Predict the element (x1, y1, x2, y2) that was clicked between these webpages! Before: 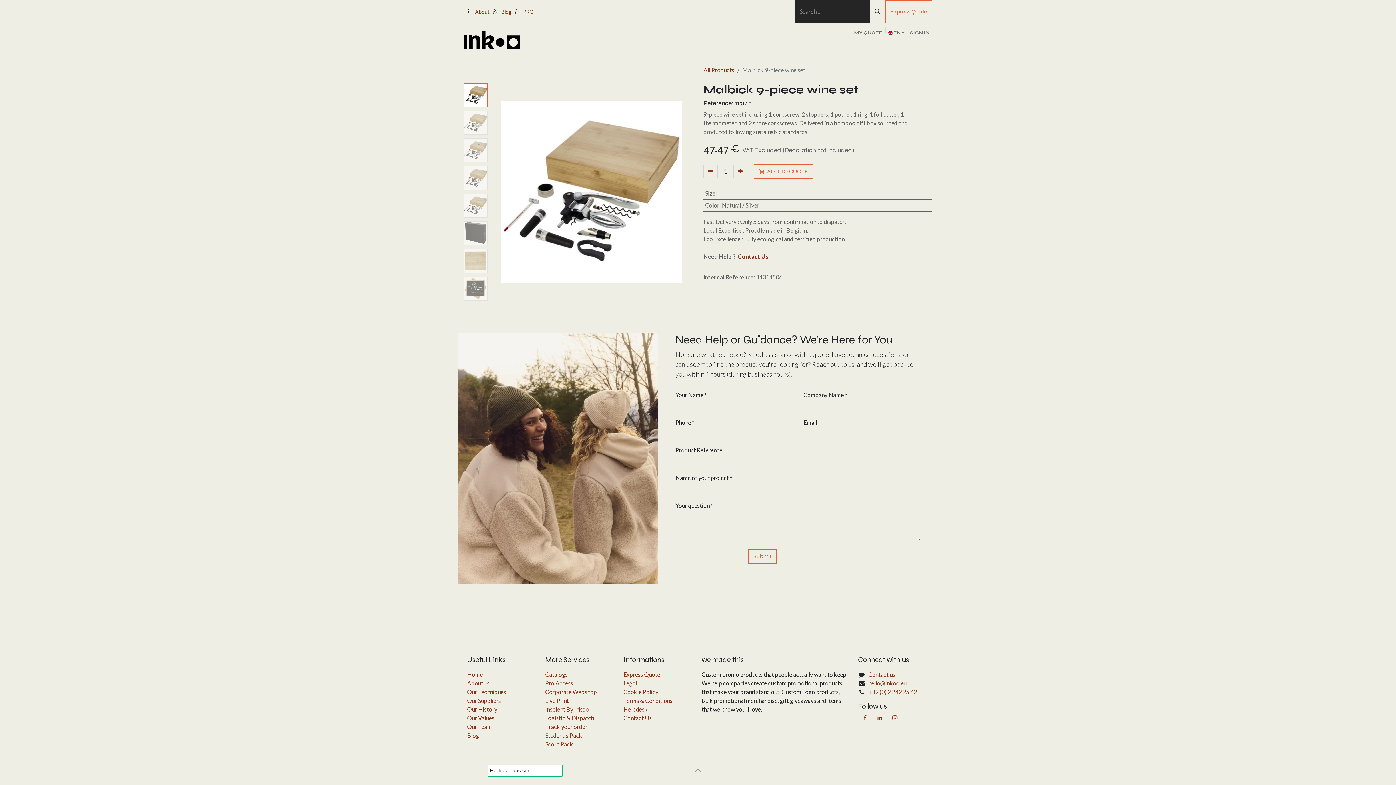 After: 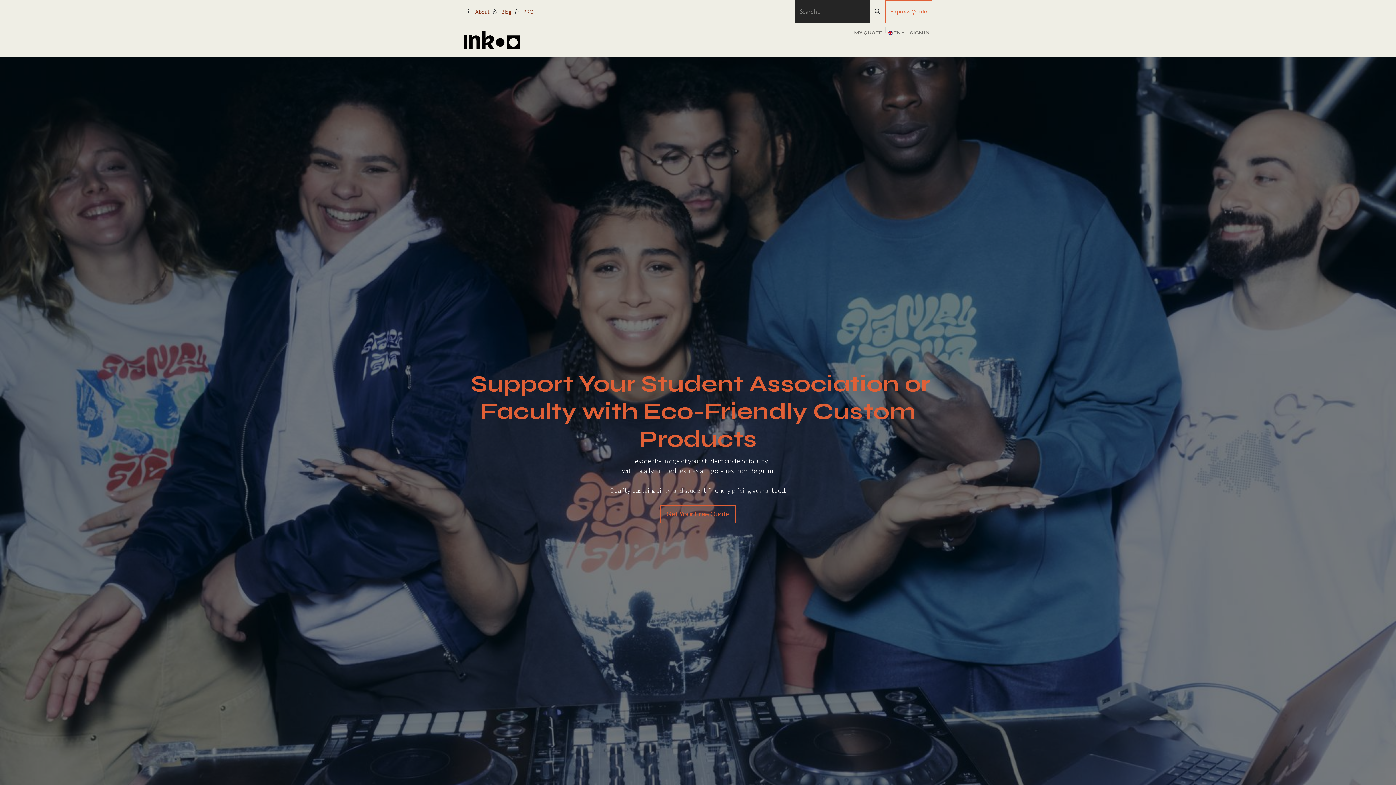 Action: bbox: (545, 732, 582, 739) label: Student's Pack